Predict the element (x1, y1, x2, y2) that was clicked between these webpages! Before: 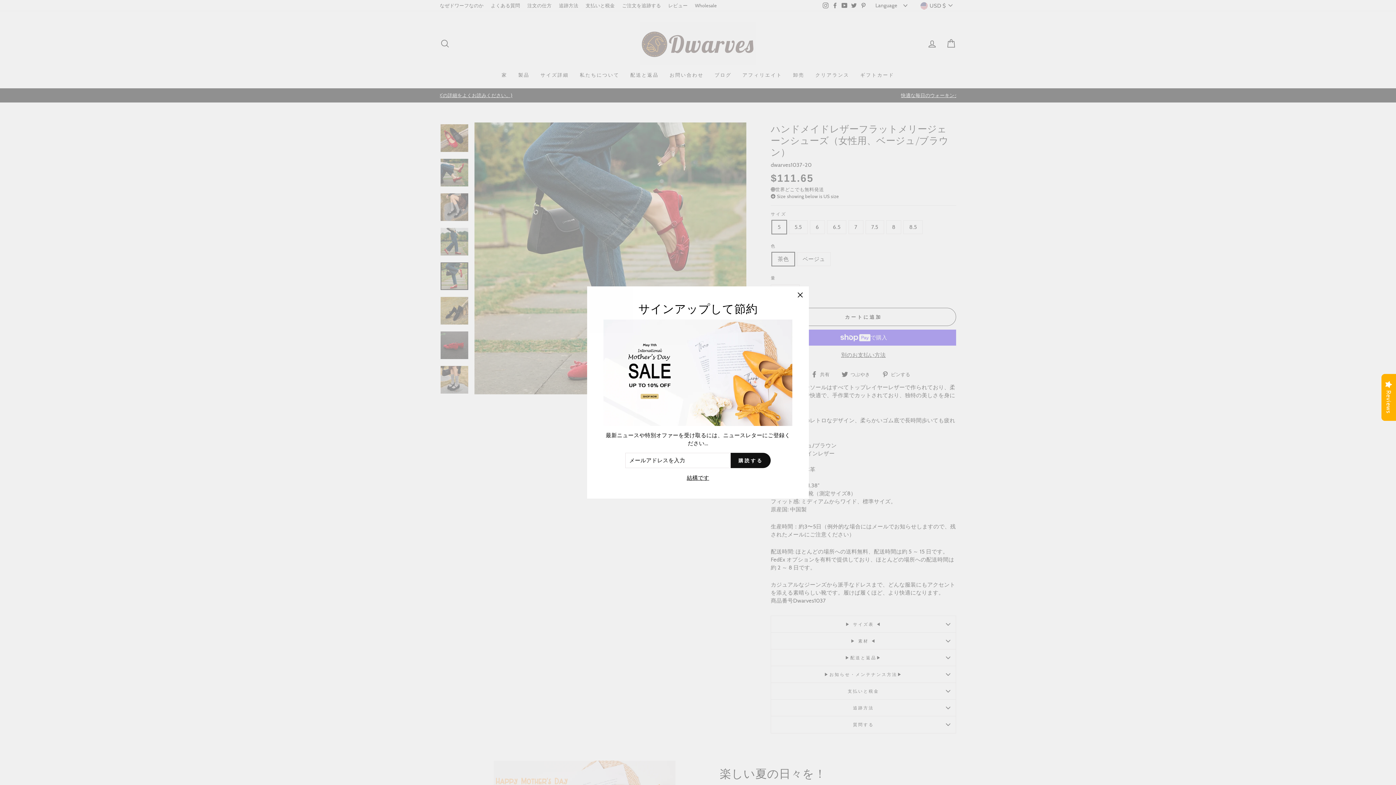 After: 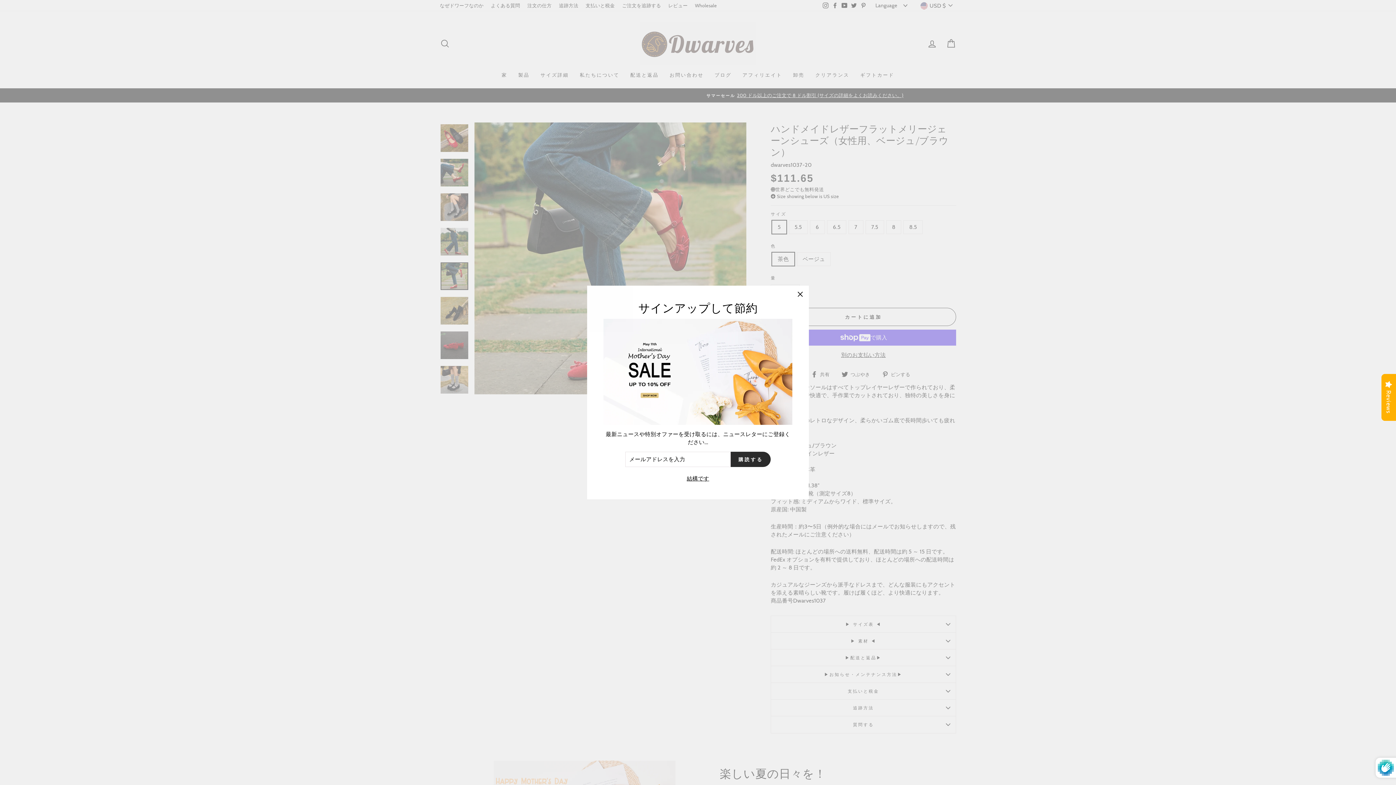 Action: label: 購読する bbox: (731, 463, 770, 479)